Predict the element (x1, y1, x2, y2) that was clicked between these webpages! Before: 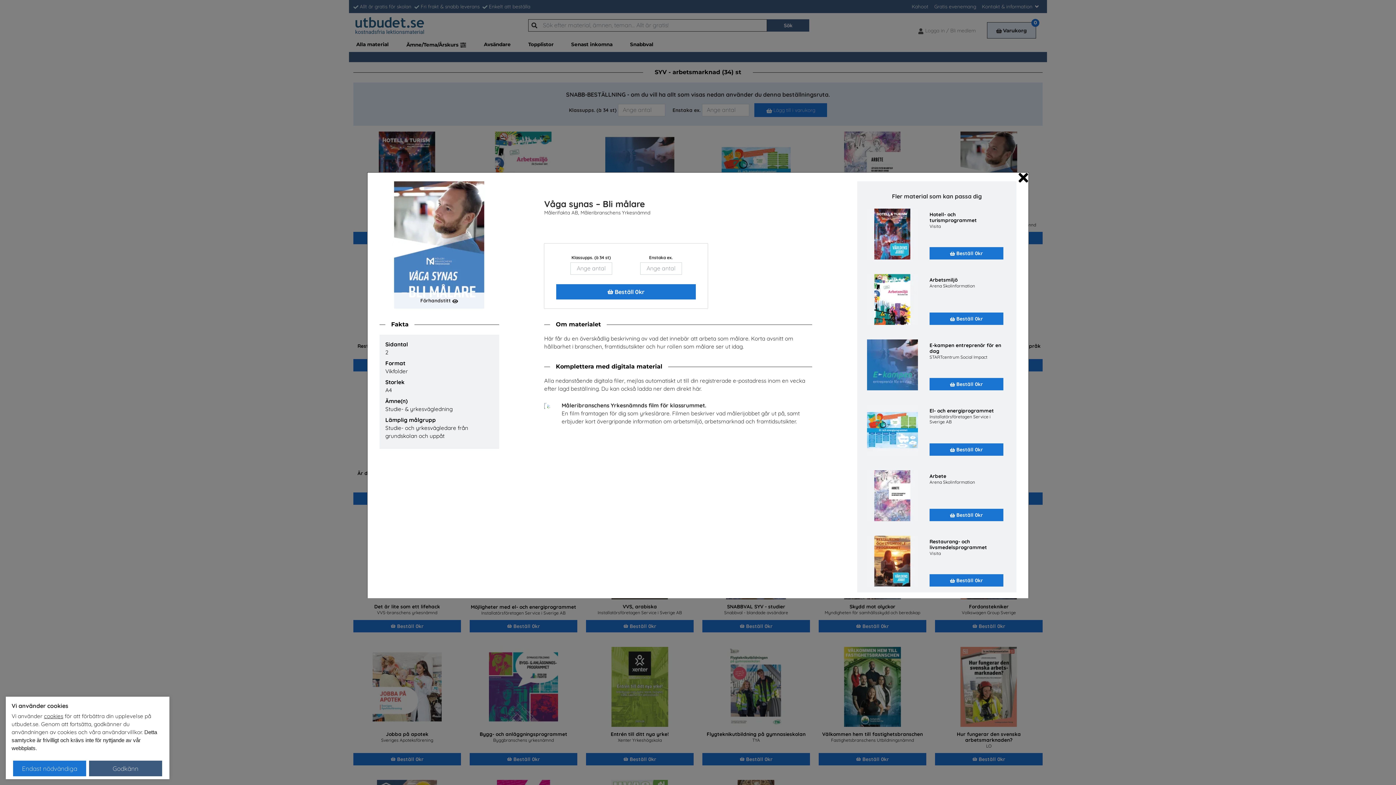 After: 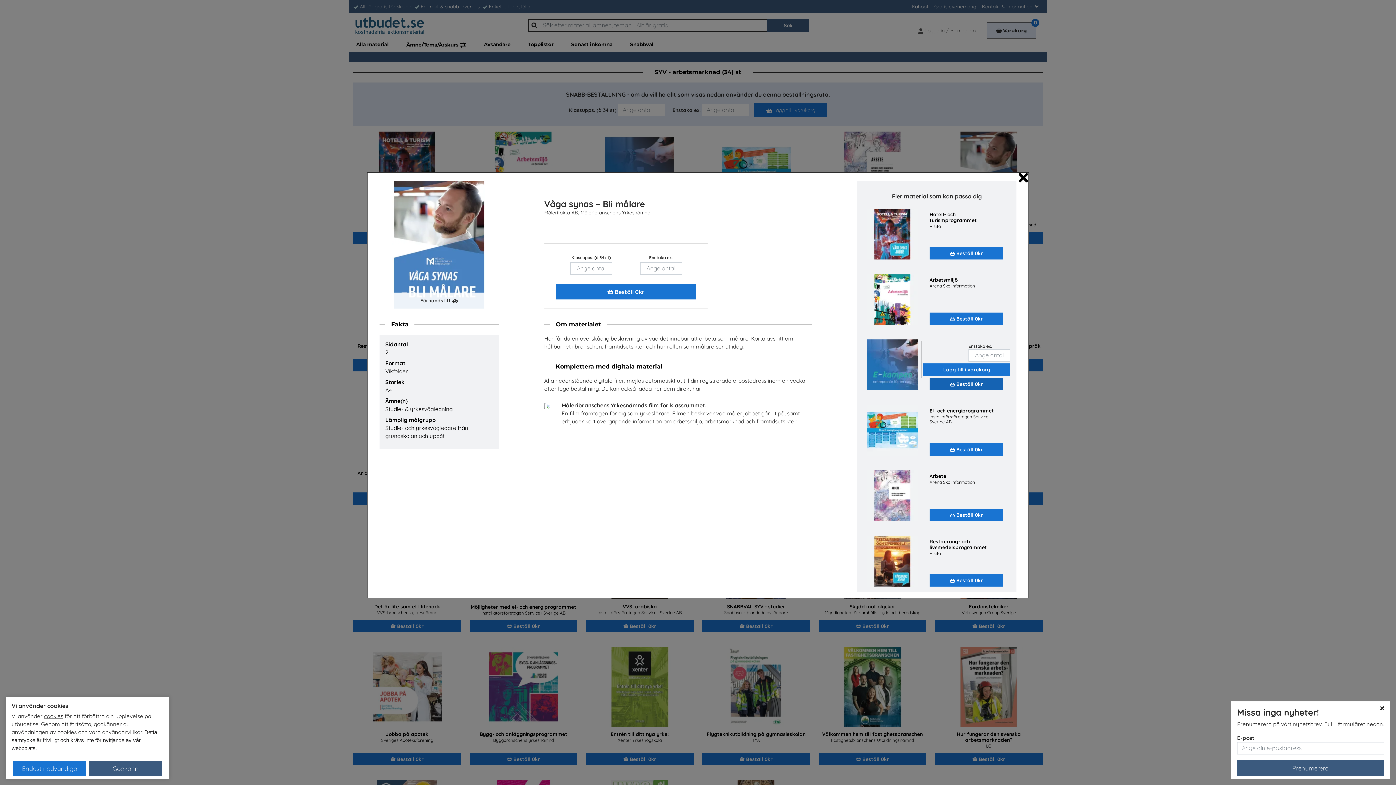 Action: bbox: (929, 378, 1003, 390) label:  Beställ 0kr